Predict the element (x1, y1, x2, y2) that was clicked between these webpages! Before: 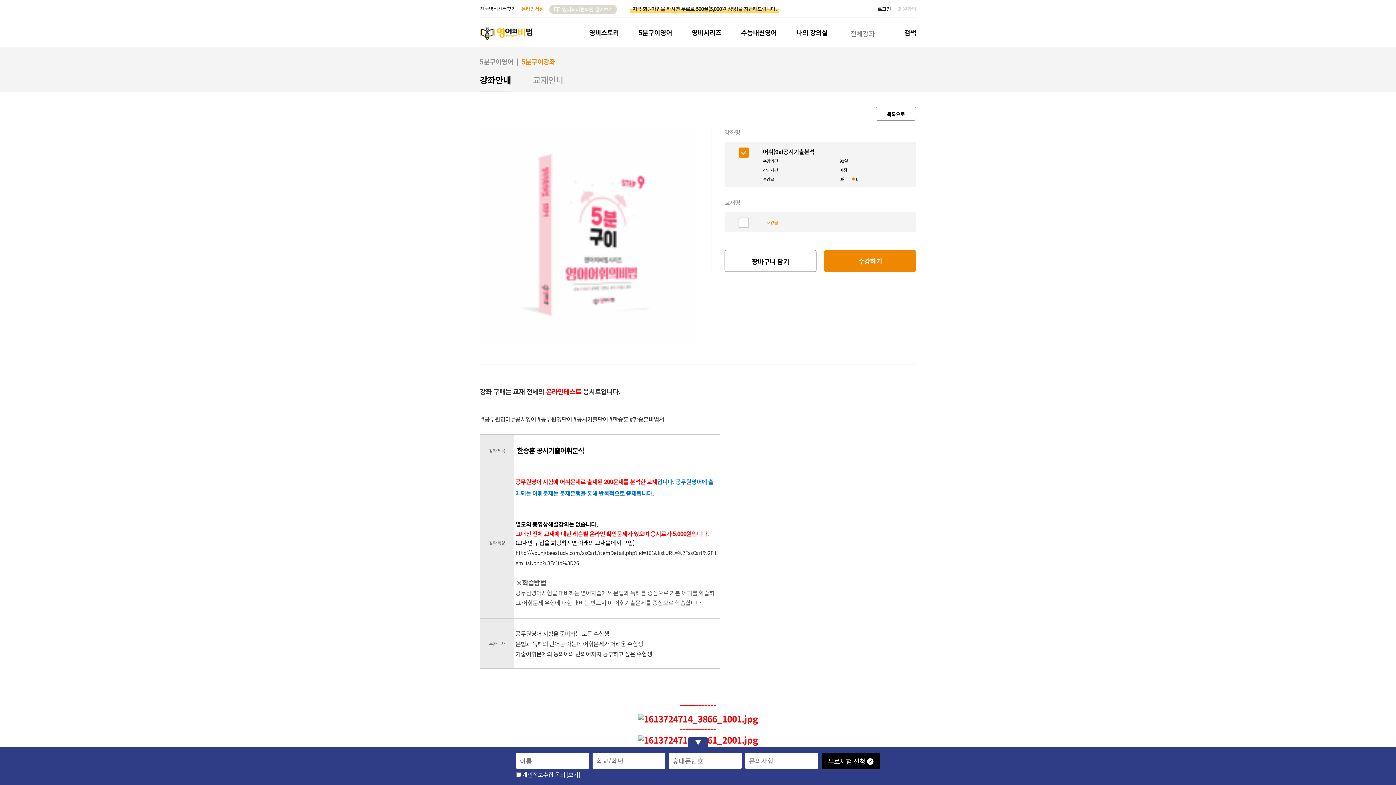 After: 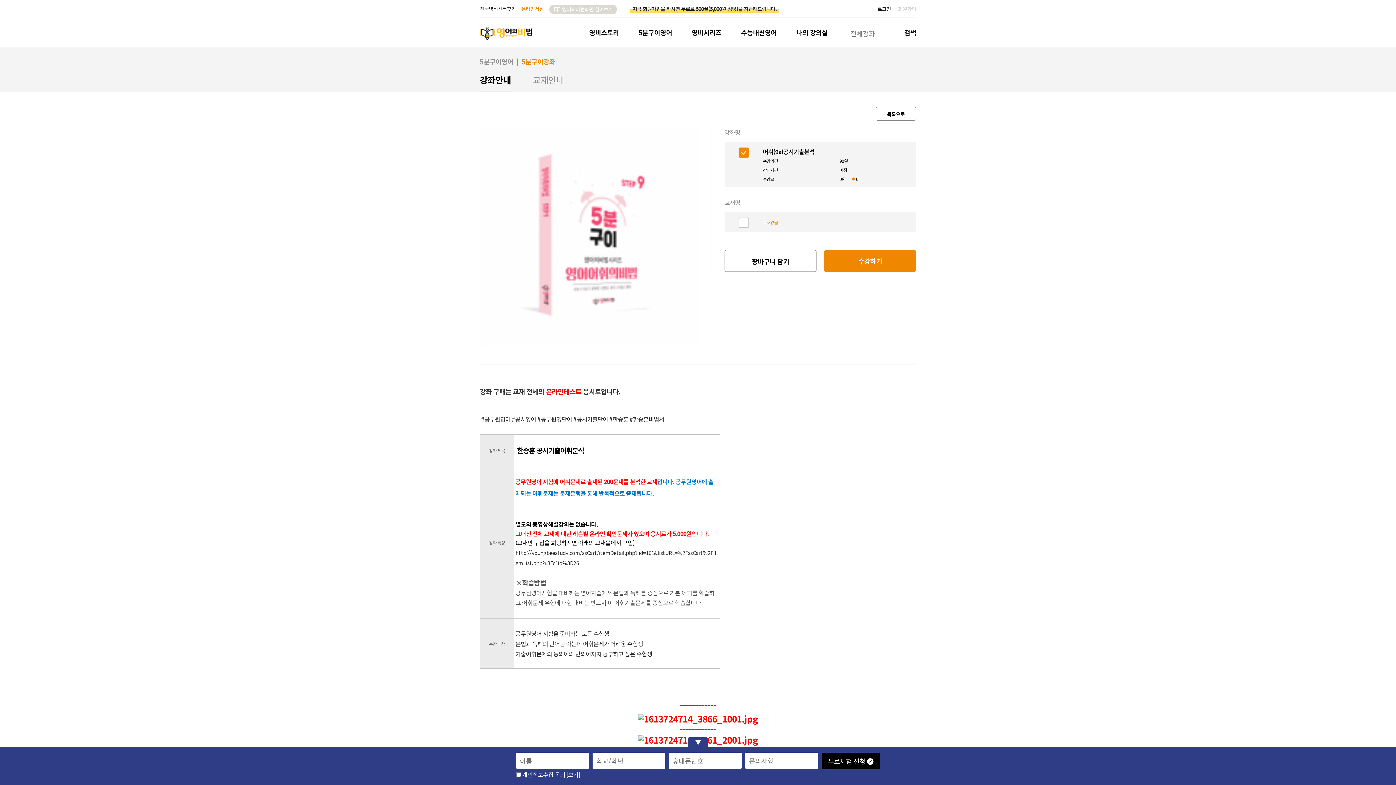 Action: bbox: (480, 5, 515, 12) label: 전국영비센터찾기